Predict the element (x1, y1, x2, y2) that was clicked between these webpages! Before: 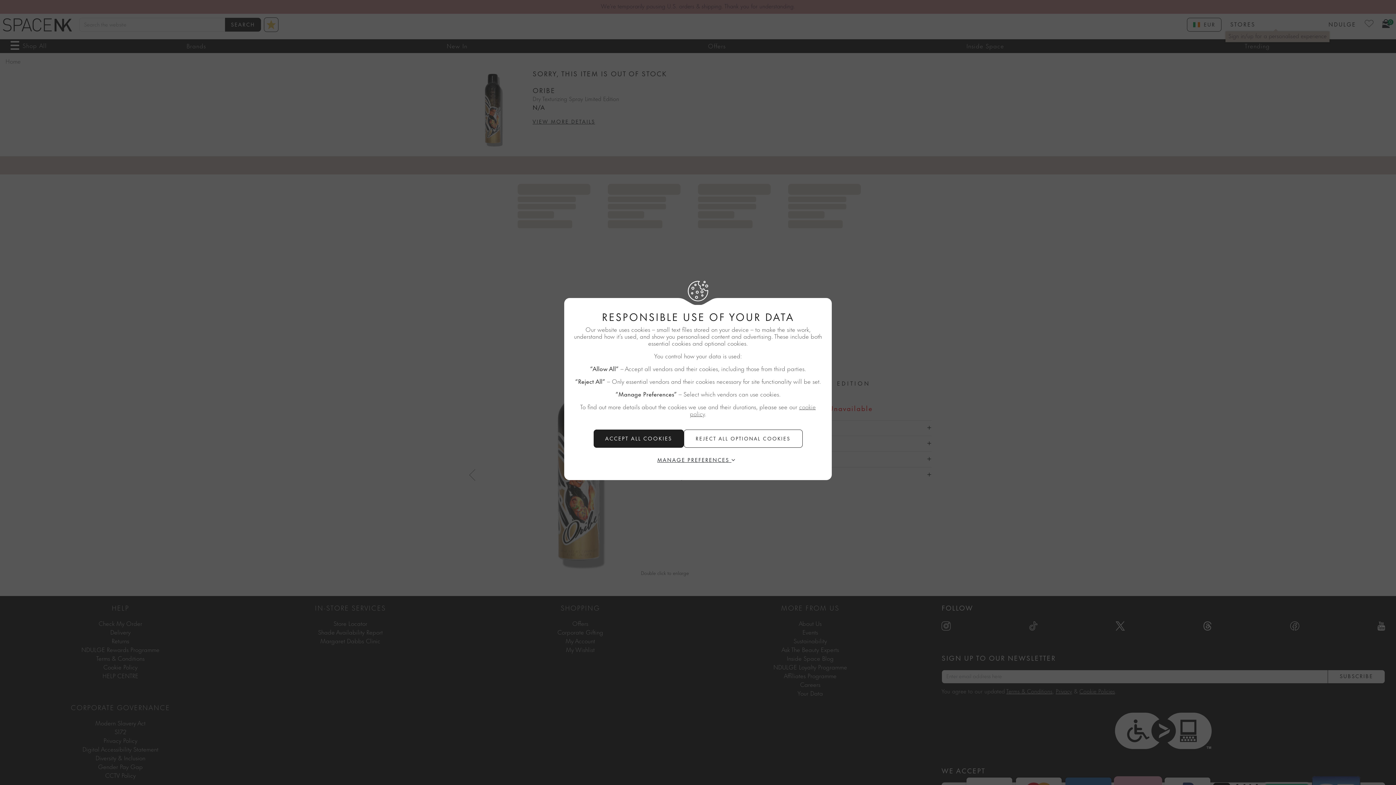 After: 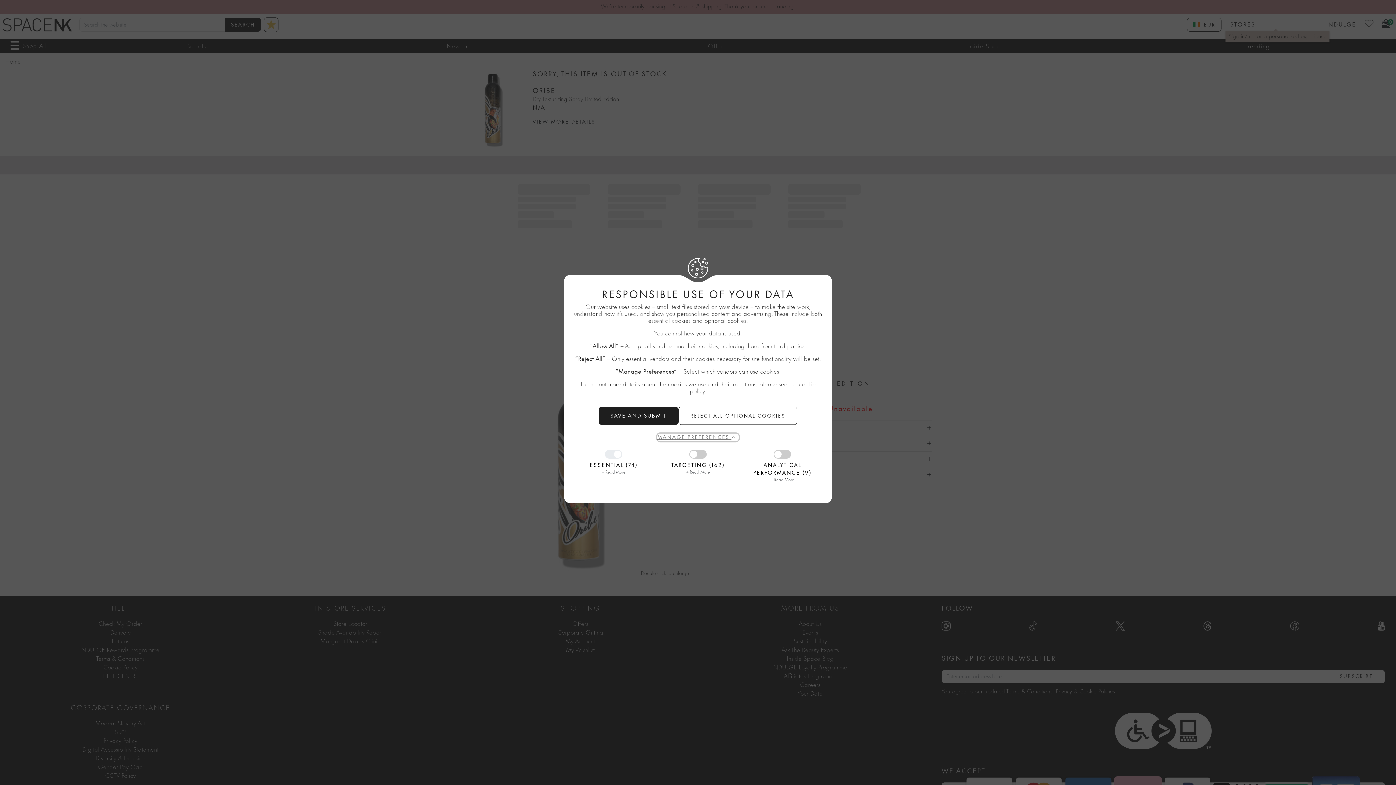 Action: label: MANAGE PREFERENCES bbox: (657, 456, 738, 464)